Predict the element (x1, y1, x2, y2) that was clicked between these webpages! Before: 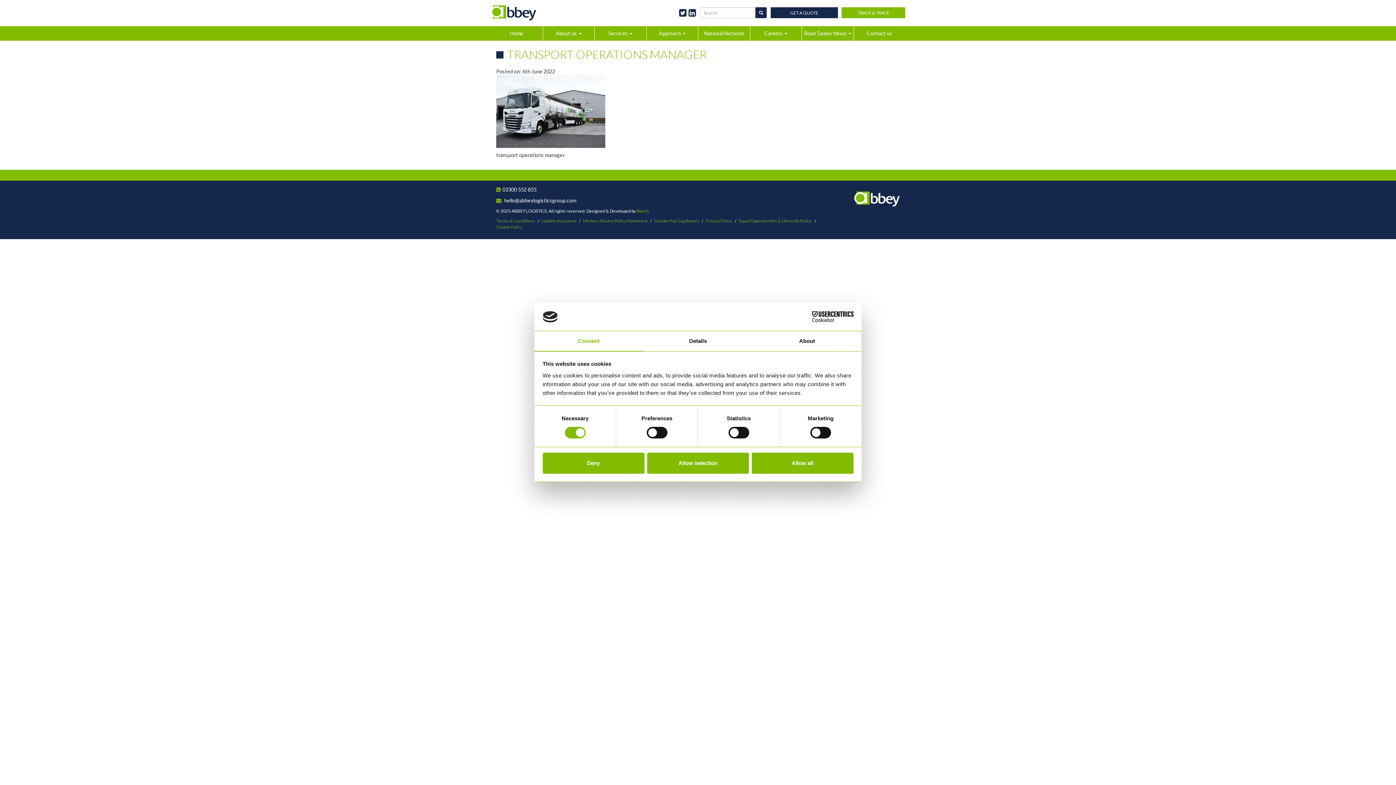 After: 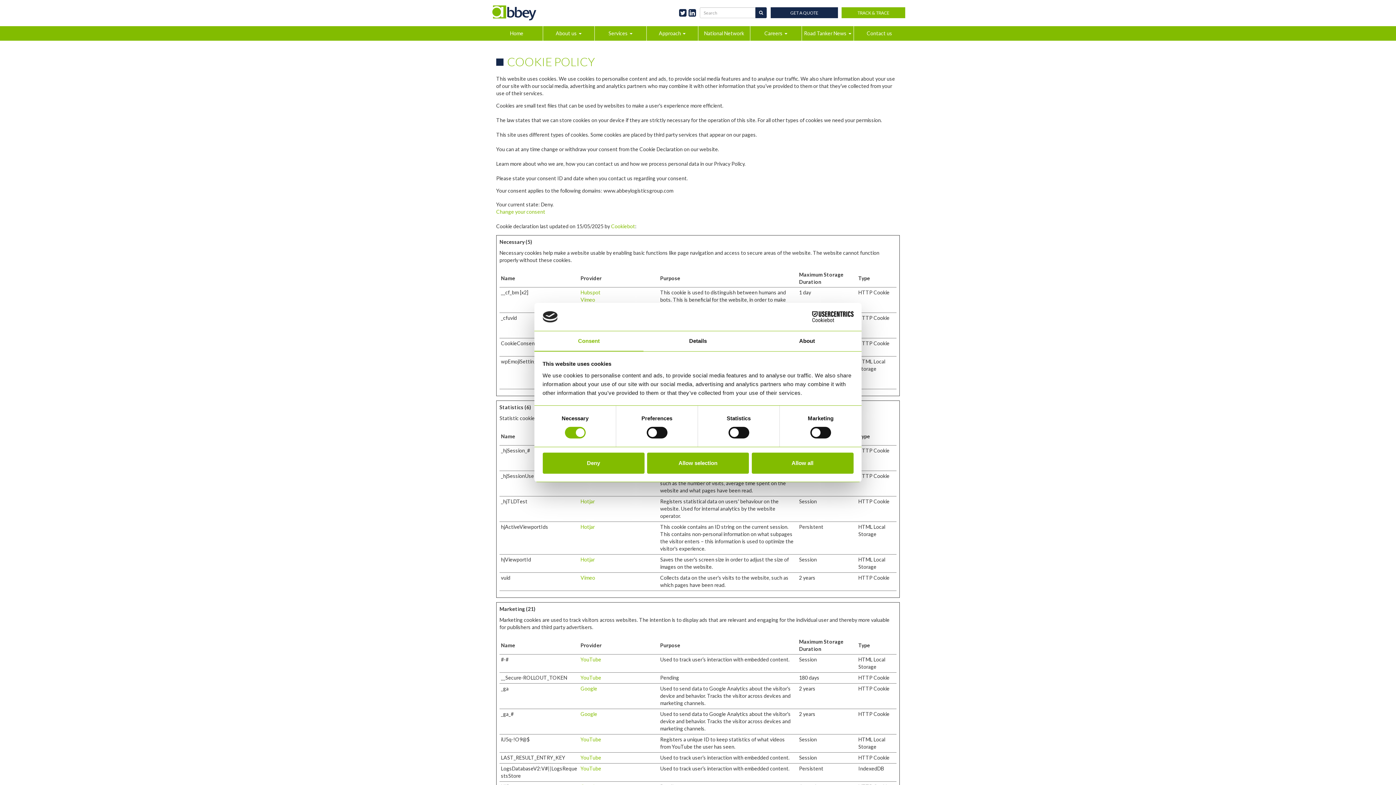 Action: bbox: (496, 224, 522, 229) label: Cookie Policy